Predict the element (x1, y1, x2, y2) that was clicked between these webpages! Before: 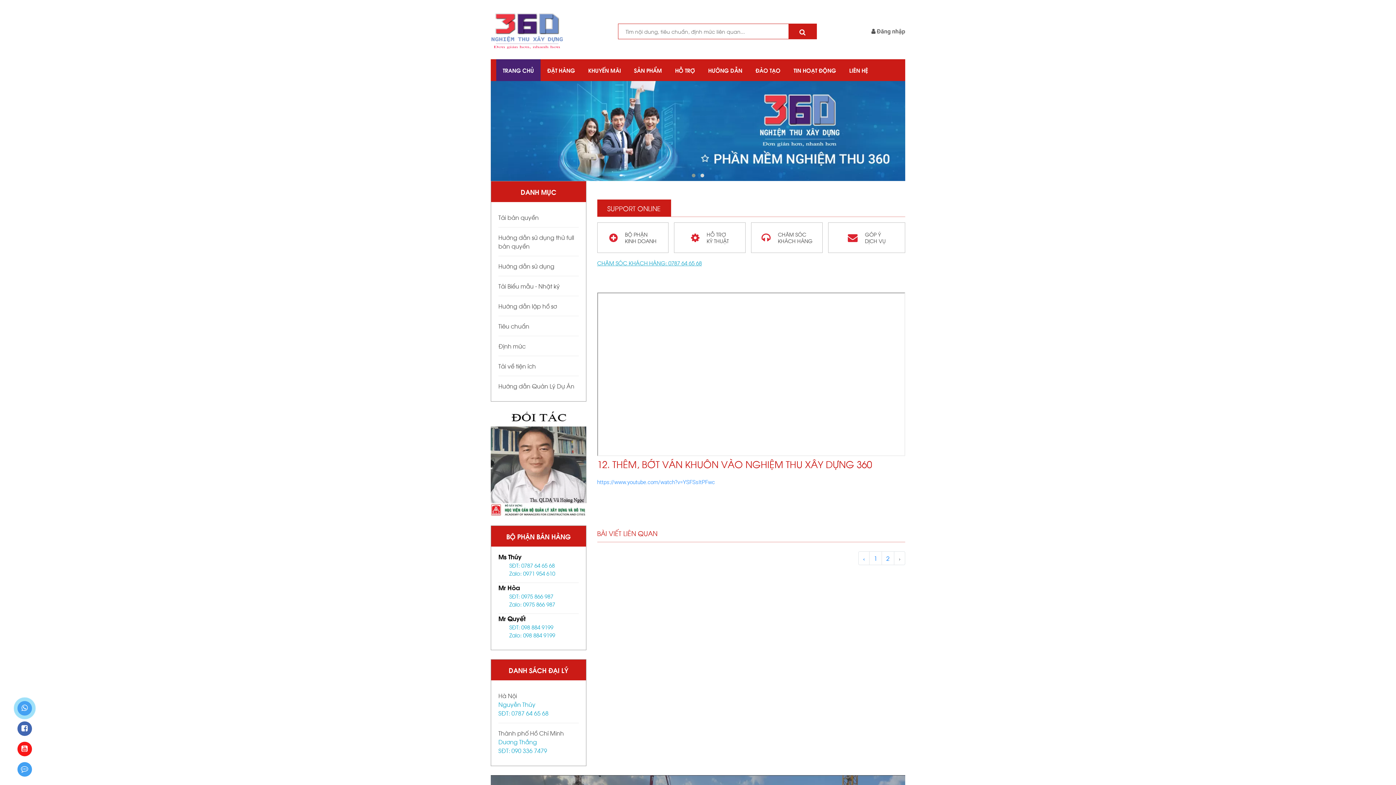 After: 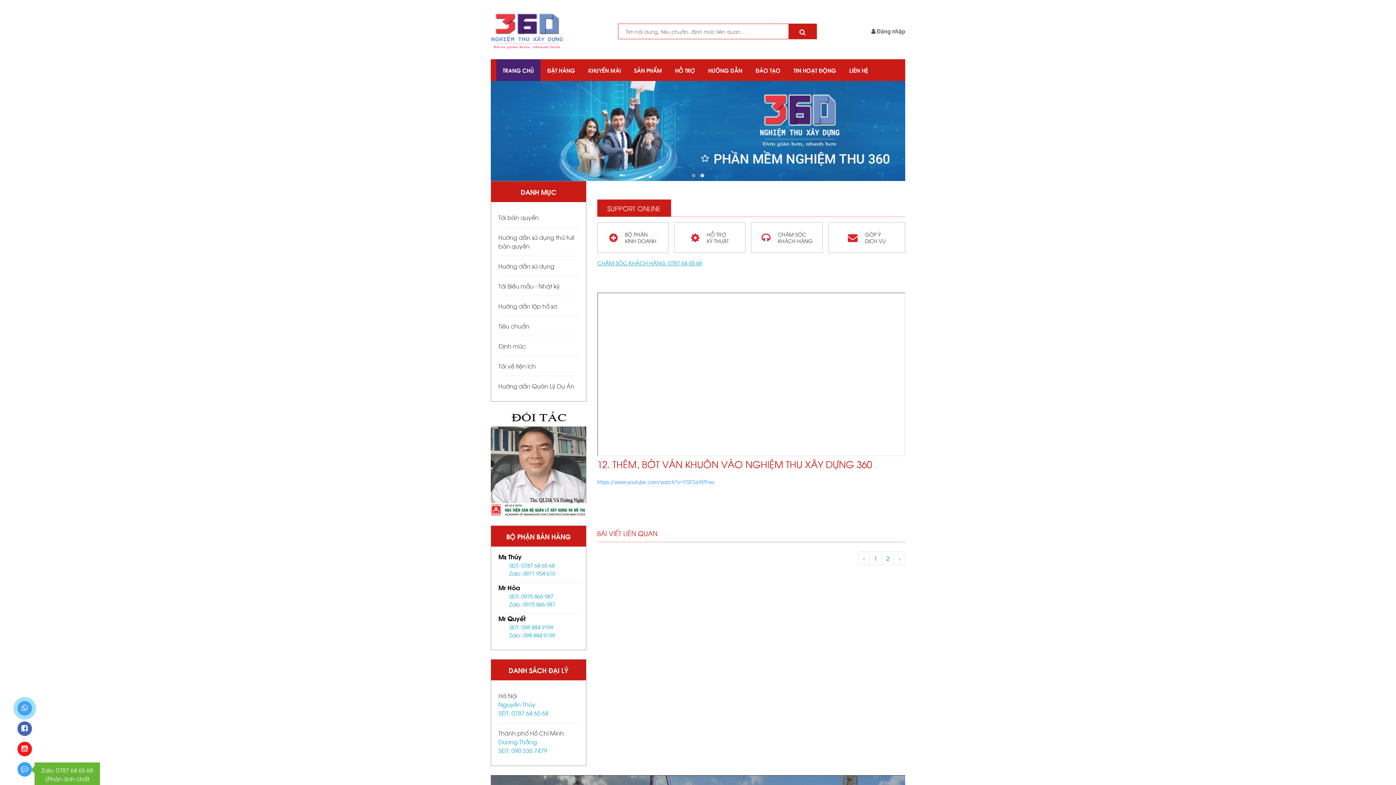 Action: bbox: (16, 759, 32, 780)